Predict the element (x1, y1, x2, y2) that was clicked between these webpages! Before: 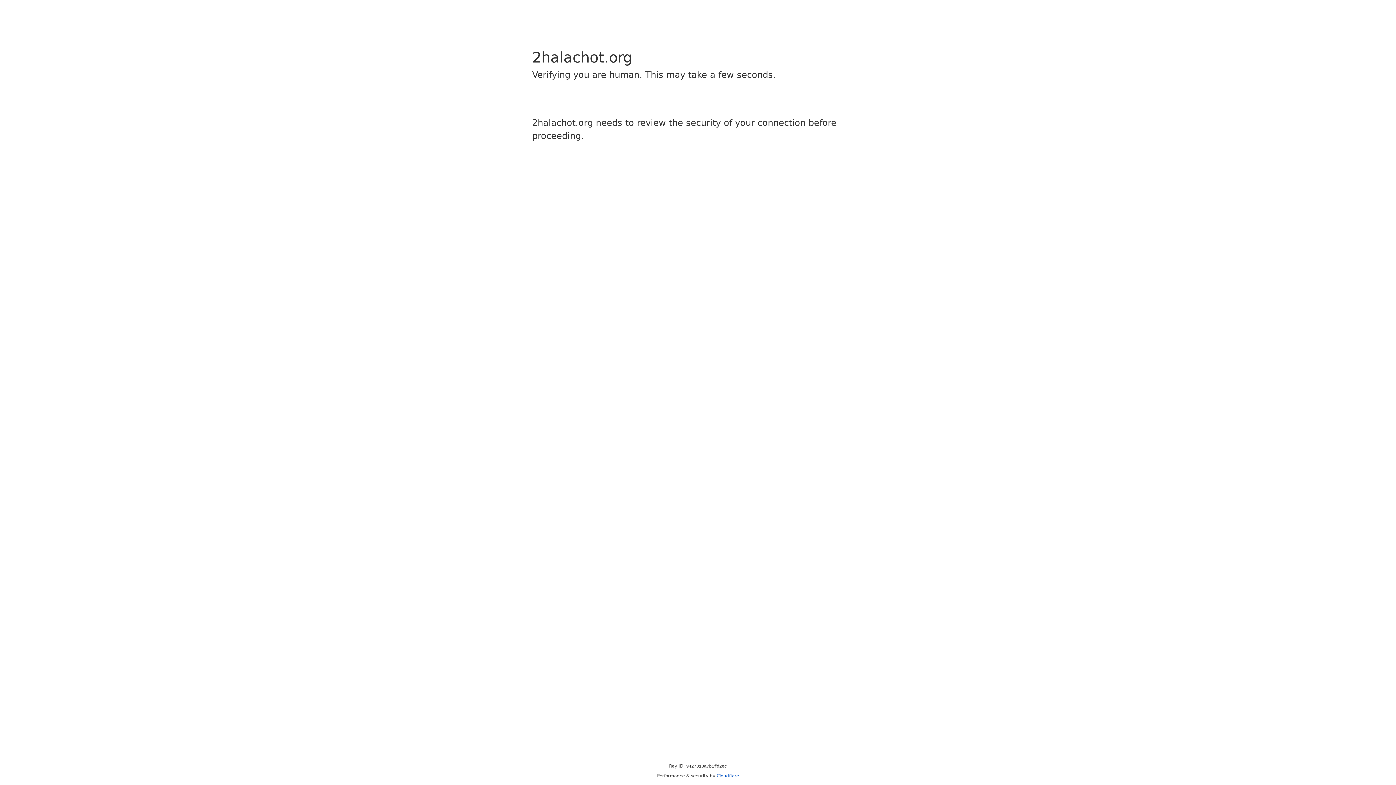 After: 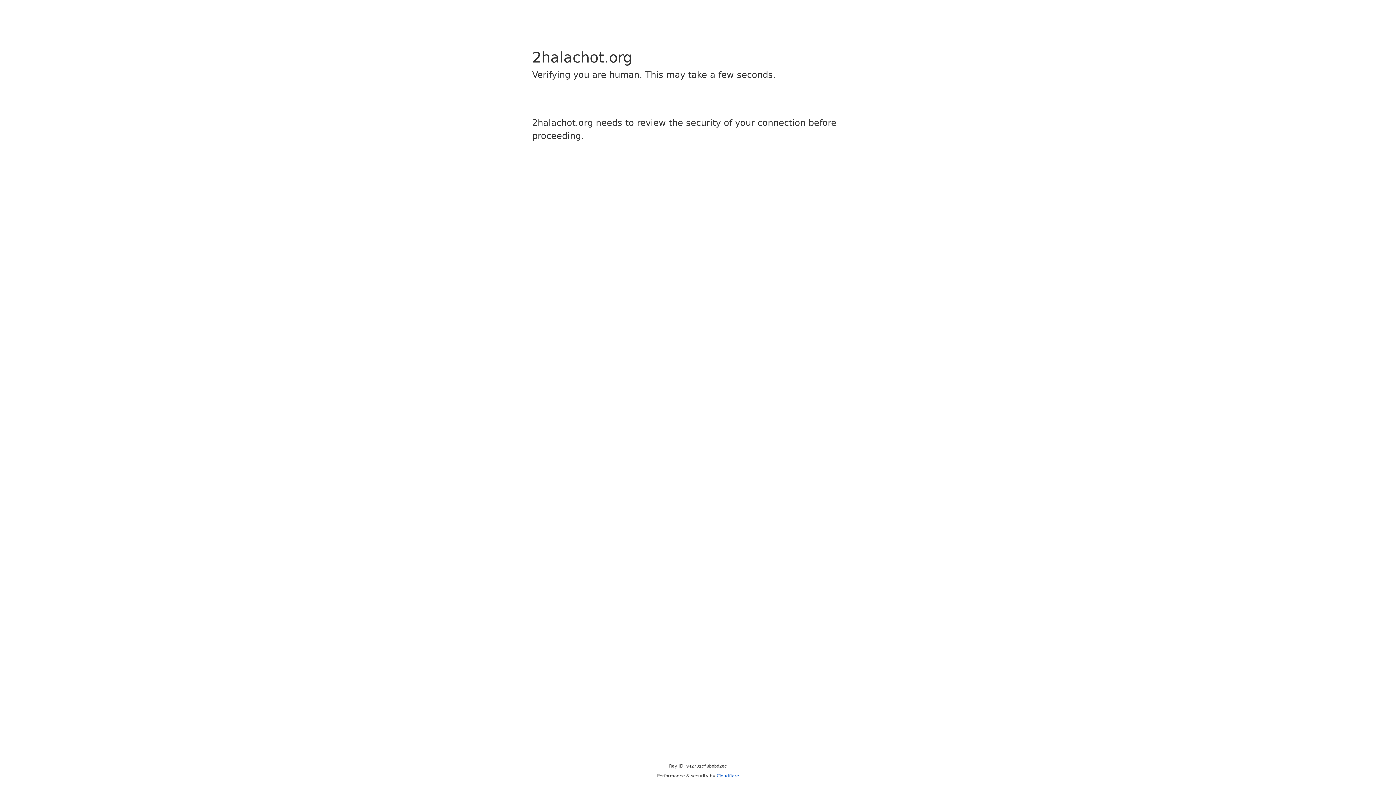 Action: bbox: (716, 773, 739, 778) label: Cloudflare